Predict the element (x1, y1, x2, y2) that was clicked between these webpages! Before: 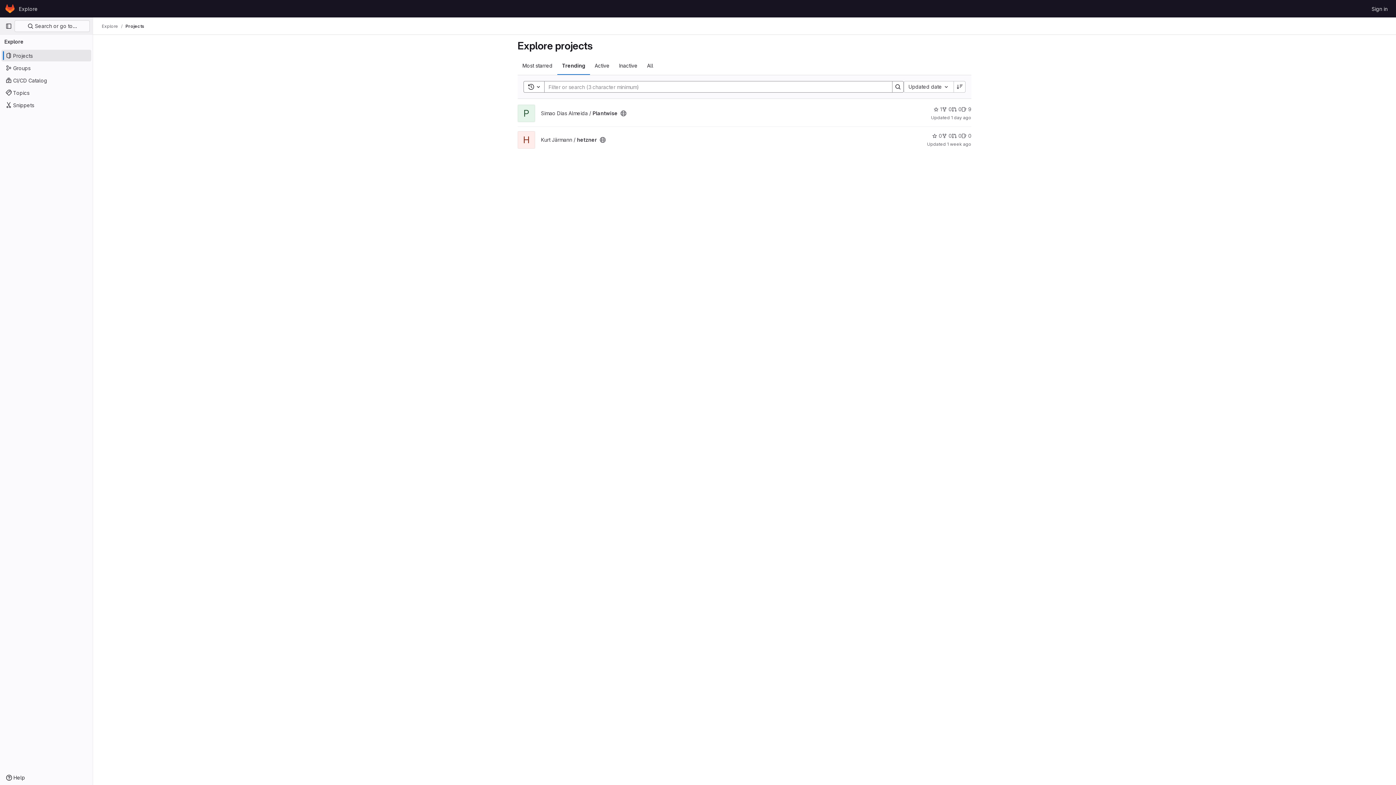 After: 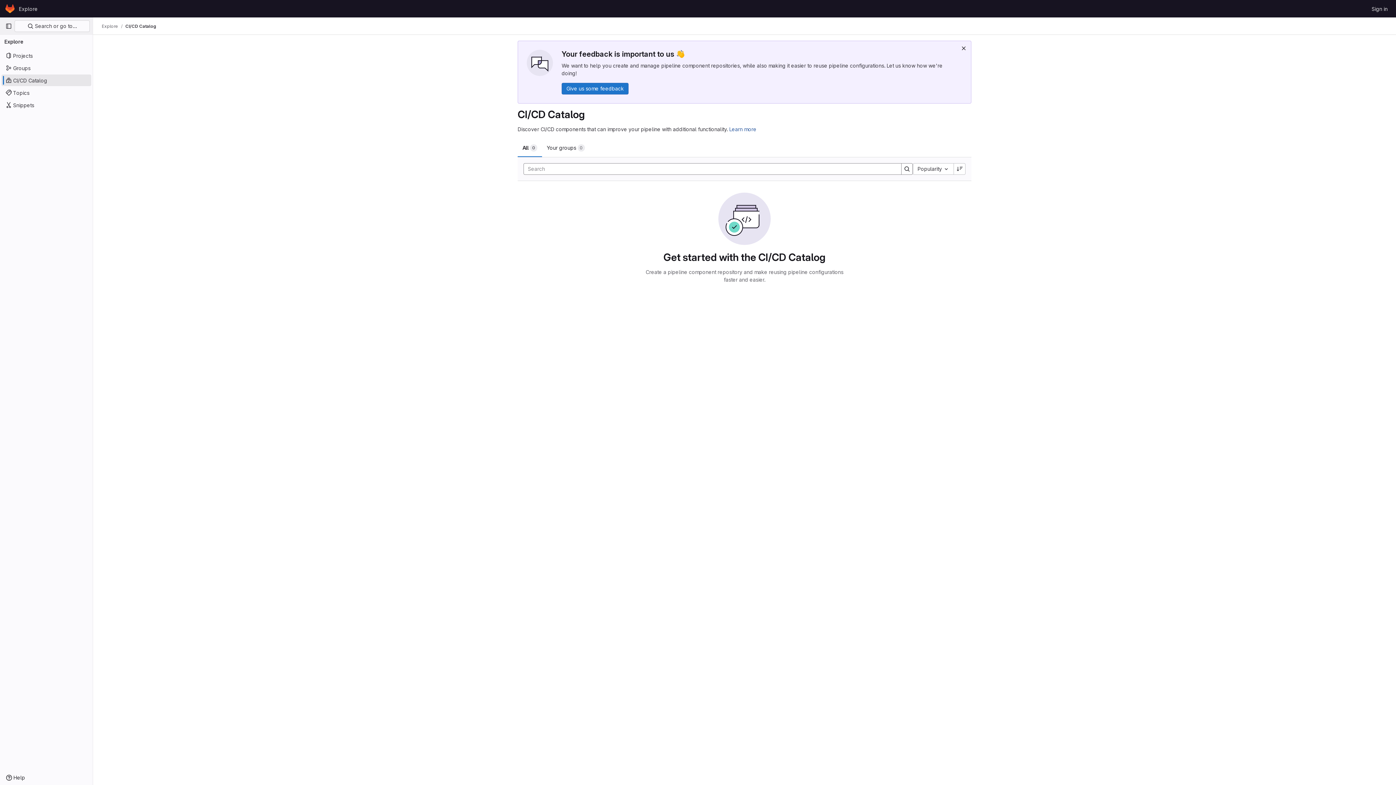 Action: bbox: (1, 74, 91, 86) label: CI/CD Catalog